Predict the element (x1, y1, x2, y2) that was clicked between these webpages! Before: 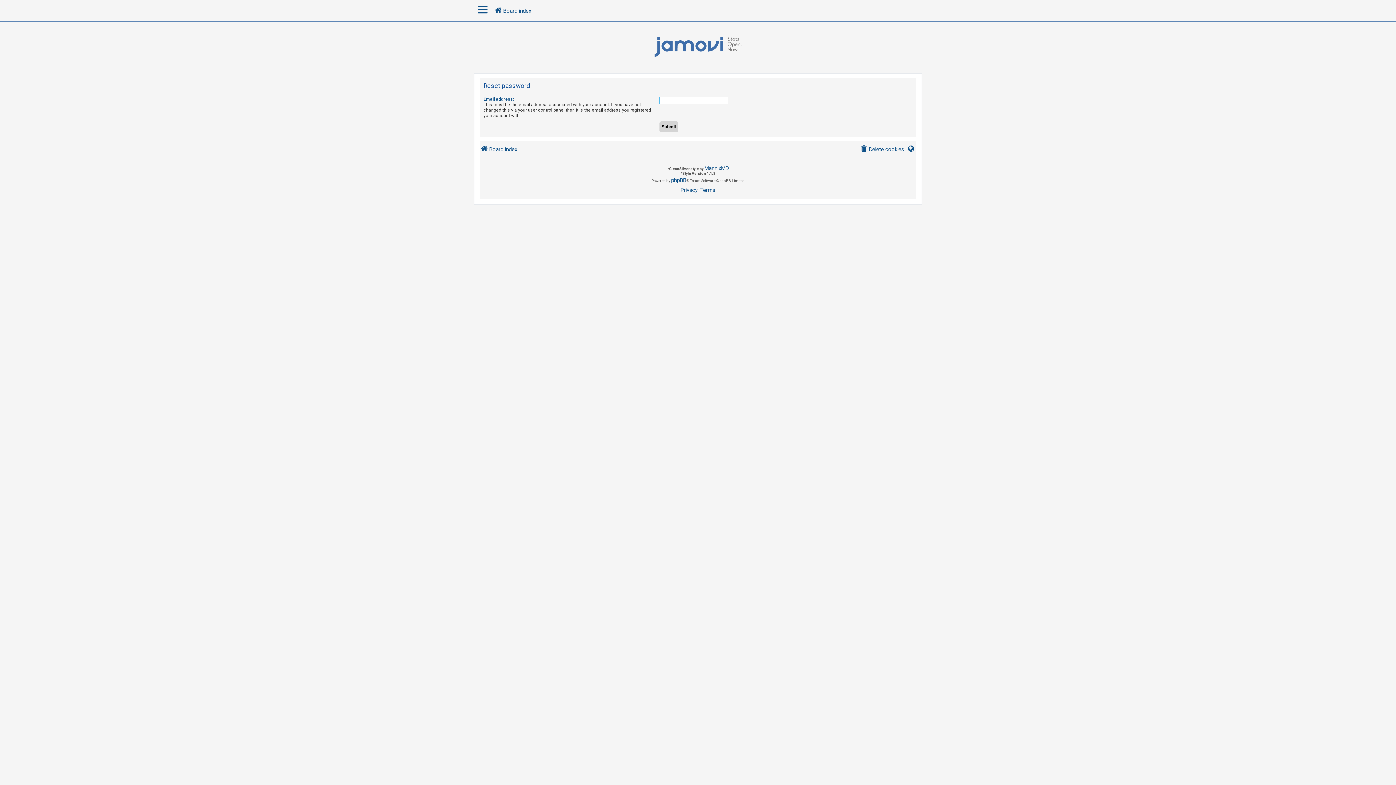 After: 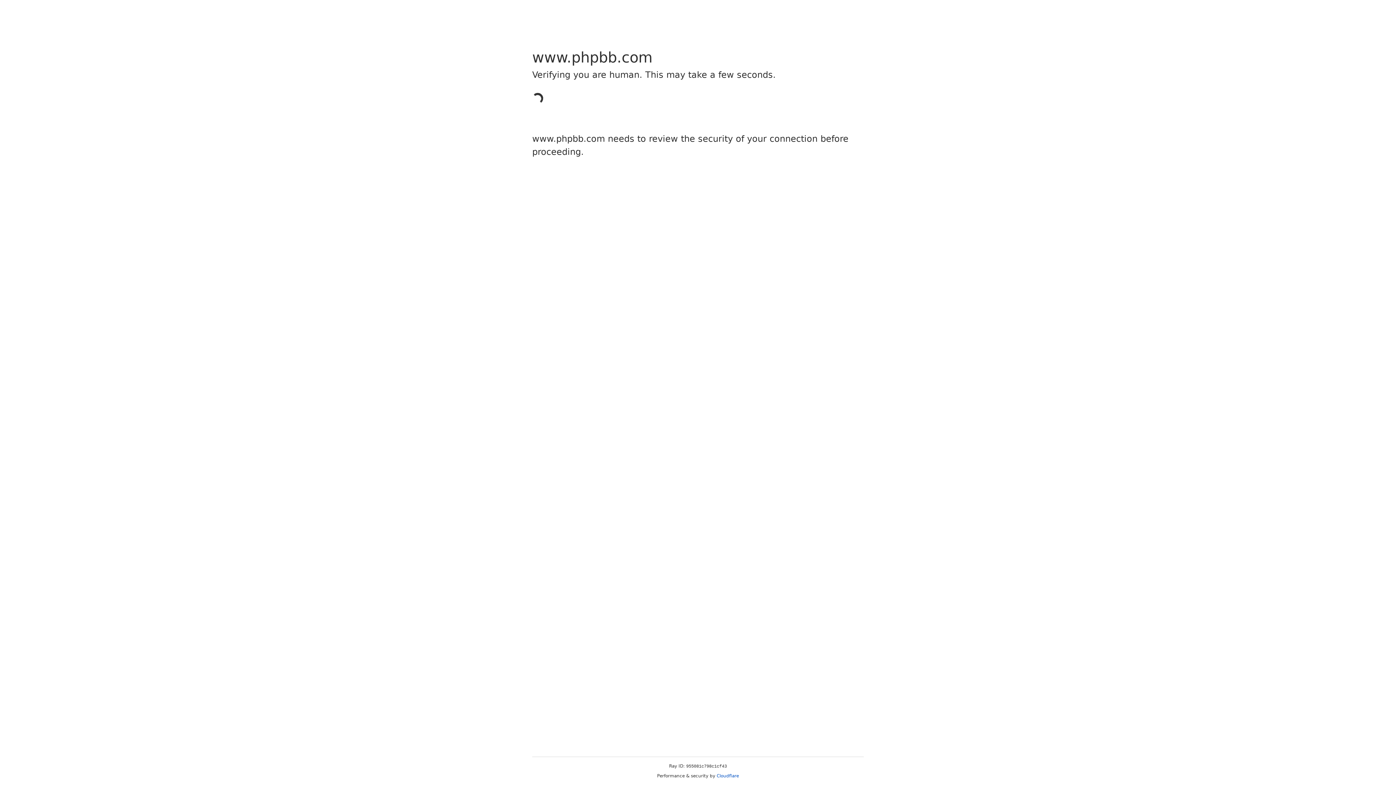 Action: bbox: (671, 175, 686, 185) label: phpBB